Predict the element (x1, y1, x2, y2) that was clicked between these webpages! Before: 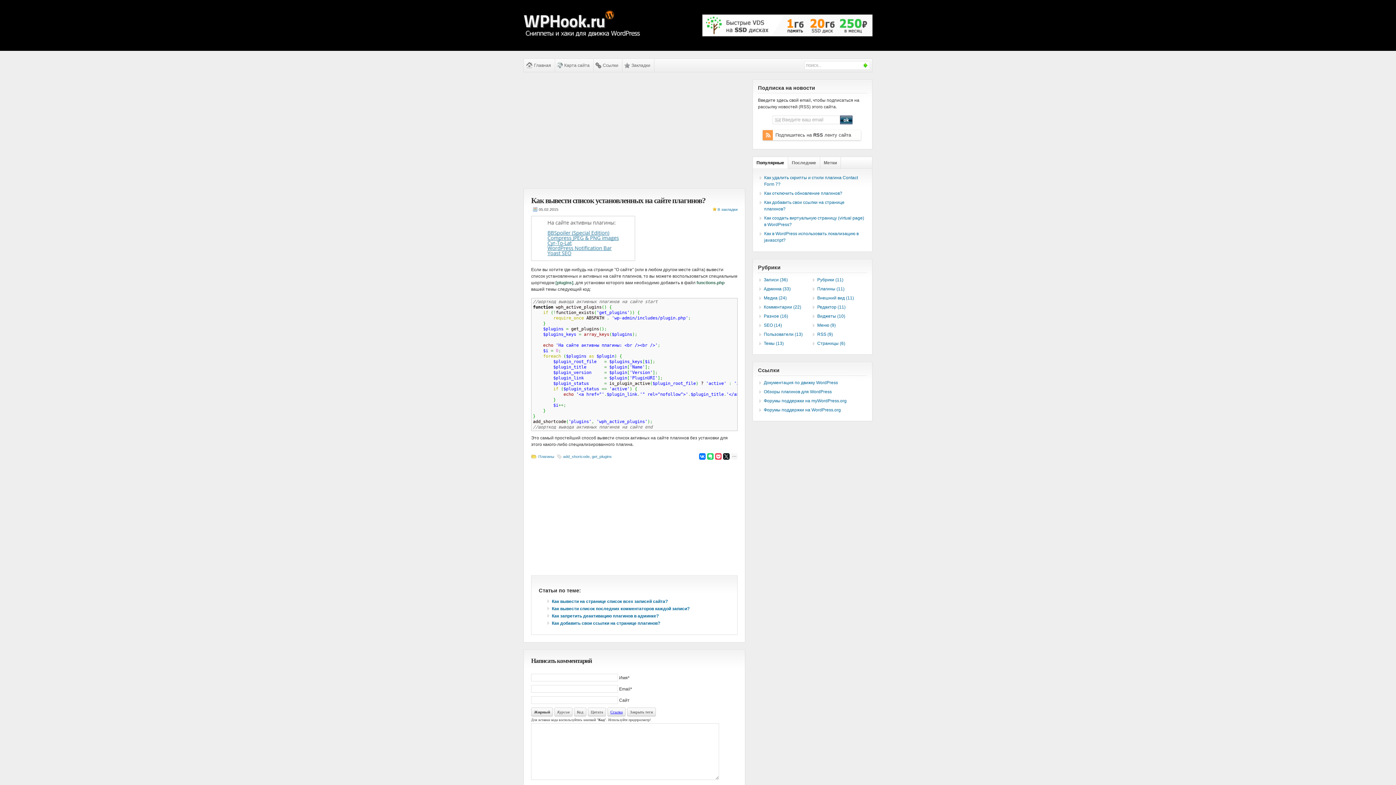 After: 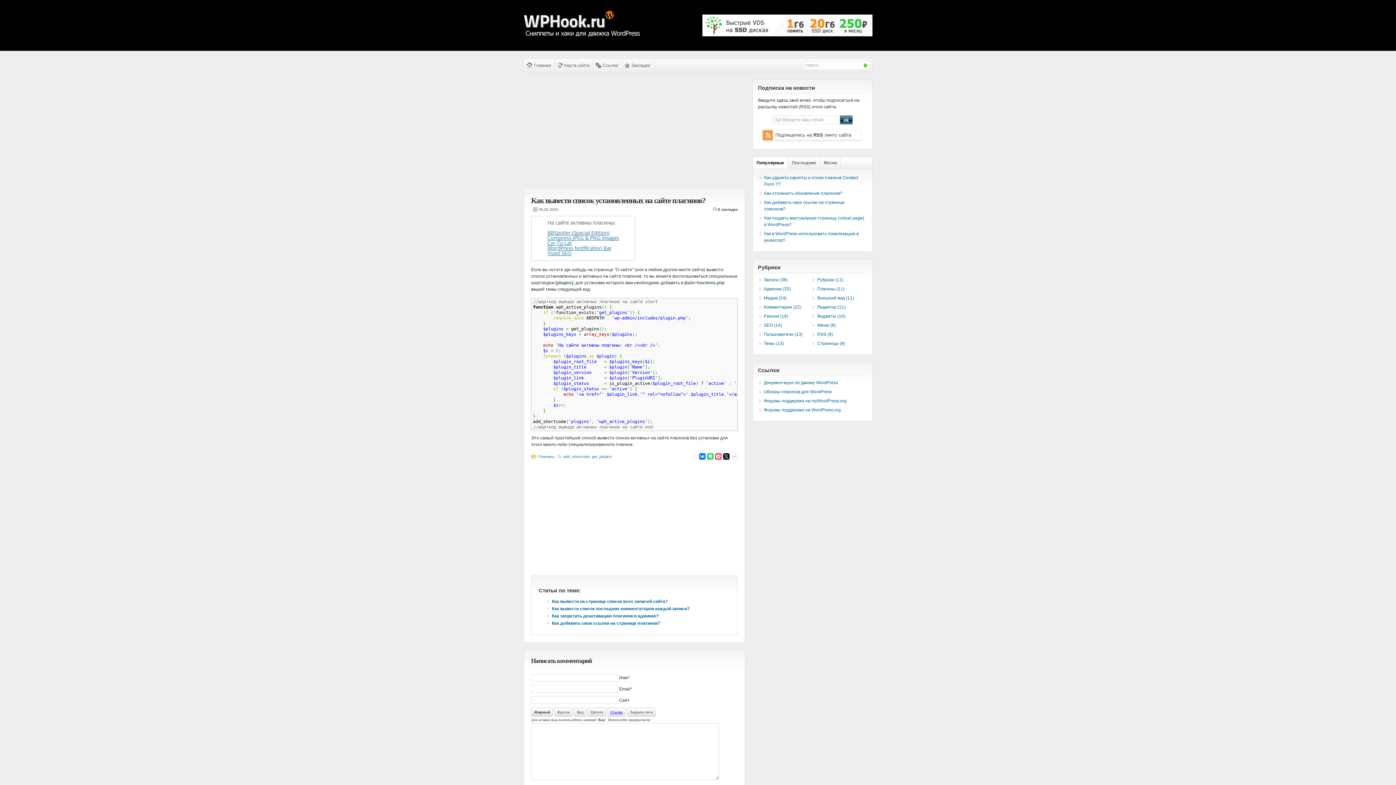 Action: label: В закладки bbox: (717, 207, 737, 211)